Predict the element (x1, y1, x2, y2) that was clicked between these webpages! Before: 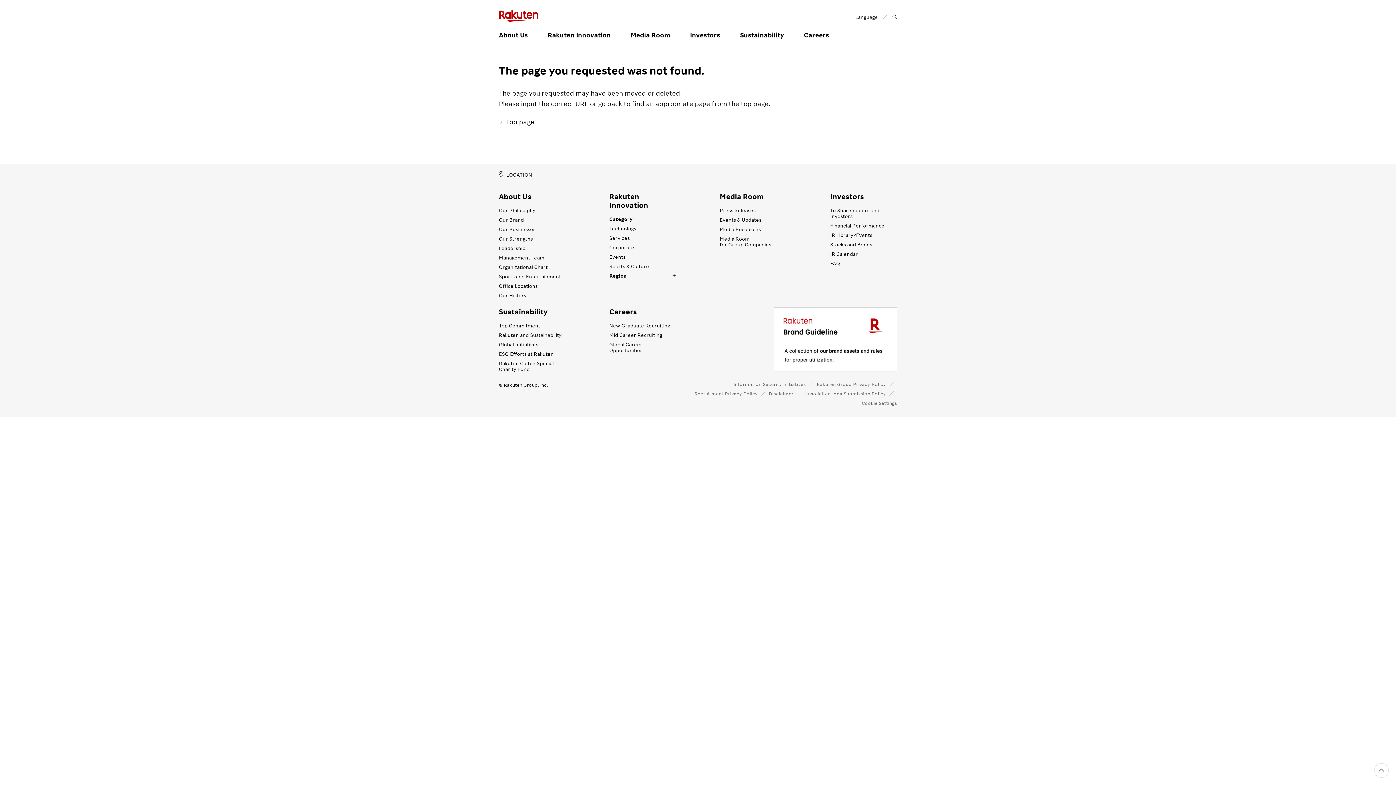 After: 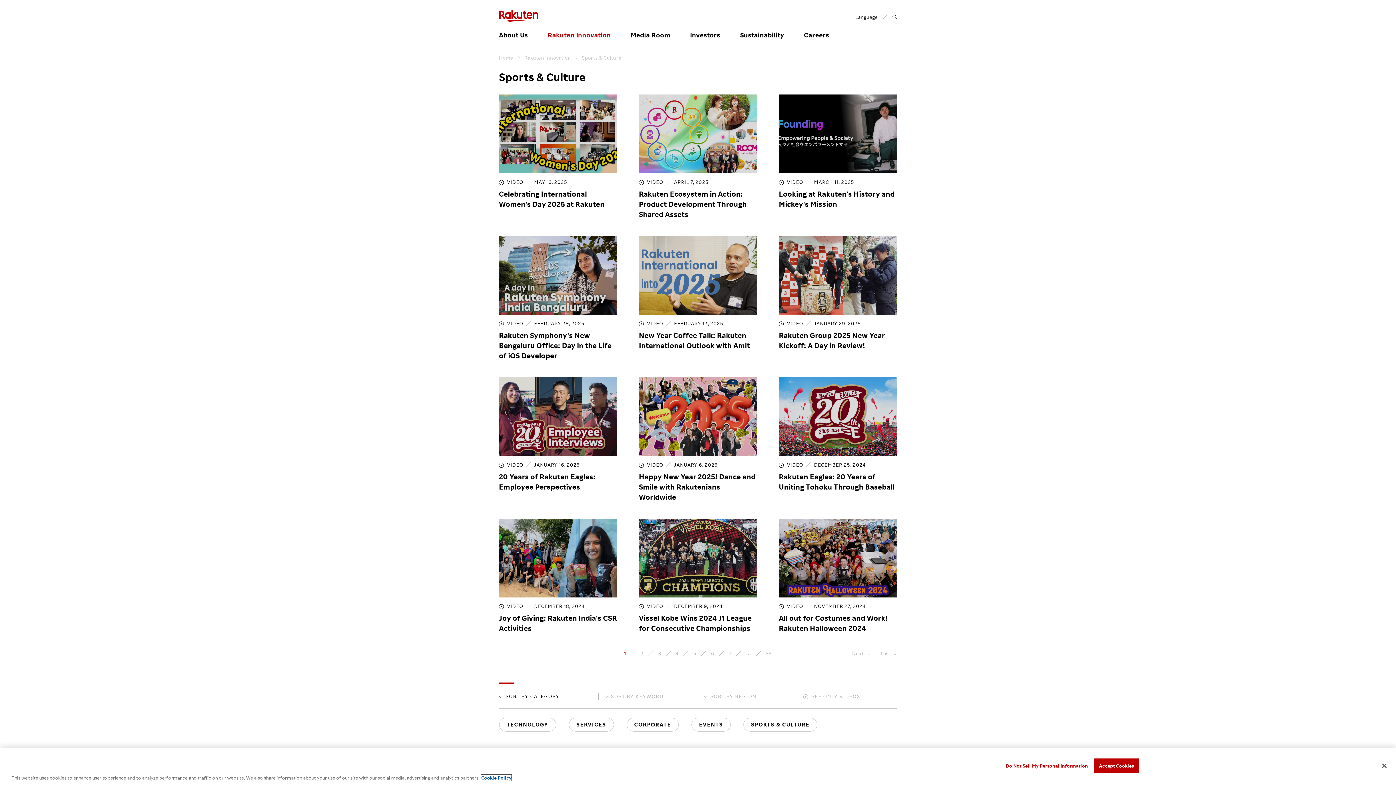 Action: label: Sports & Culture bbox: (609, 263, 649, 269)